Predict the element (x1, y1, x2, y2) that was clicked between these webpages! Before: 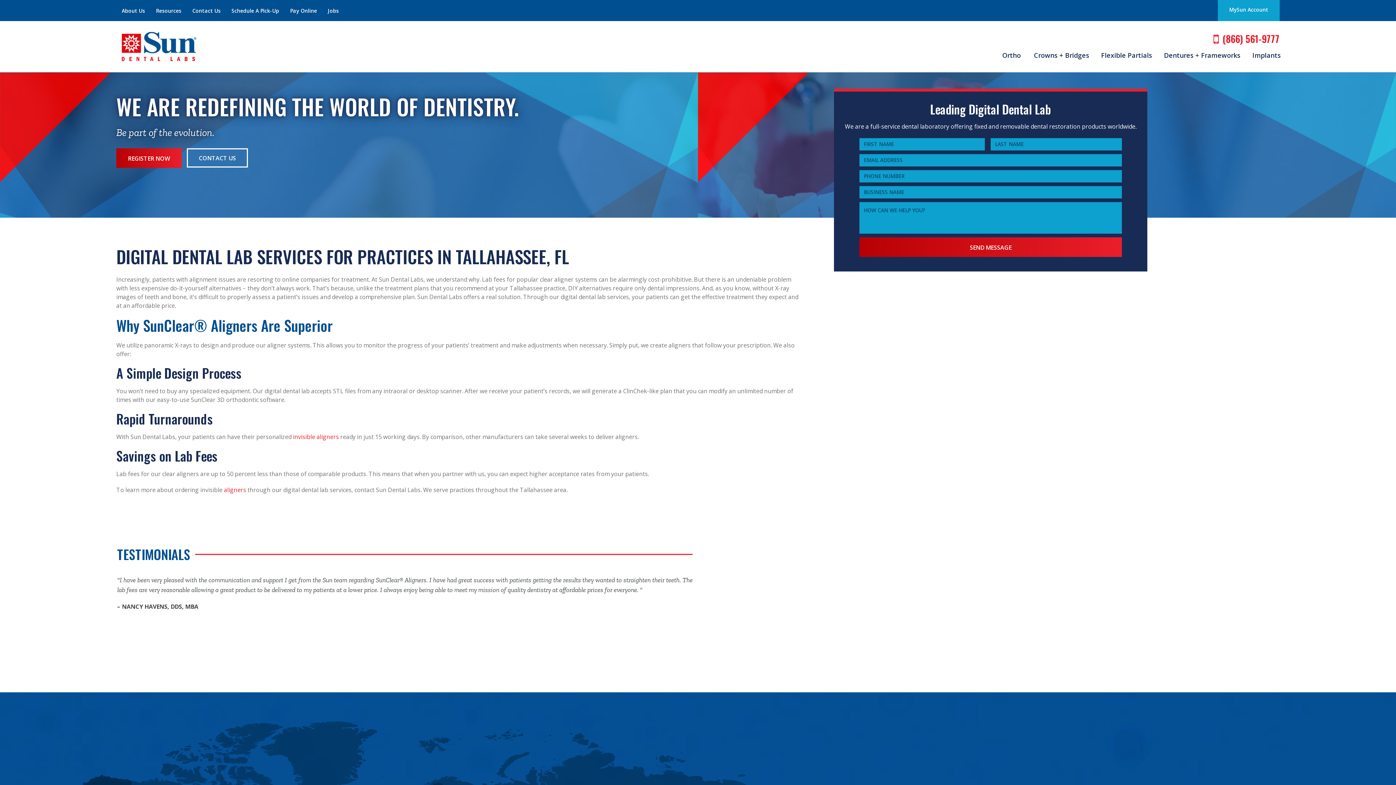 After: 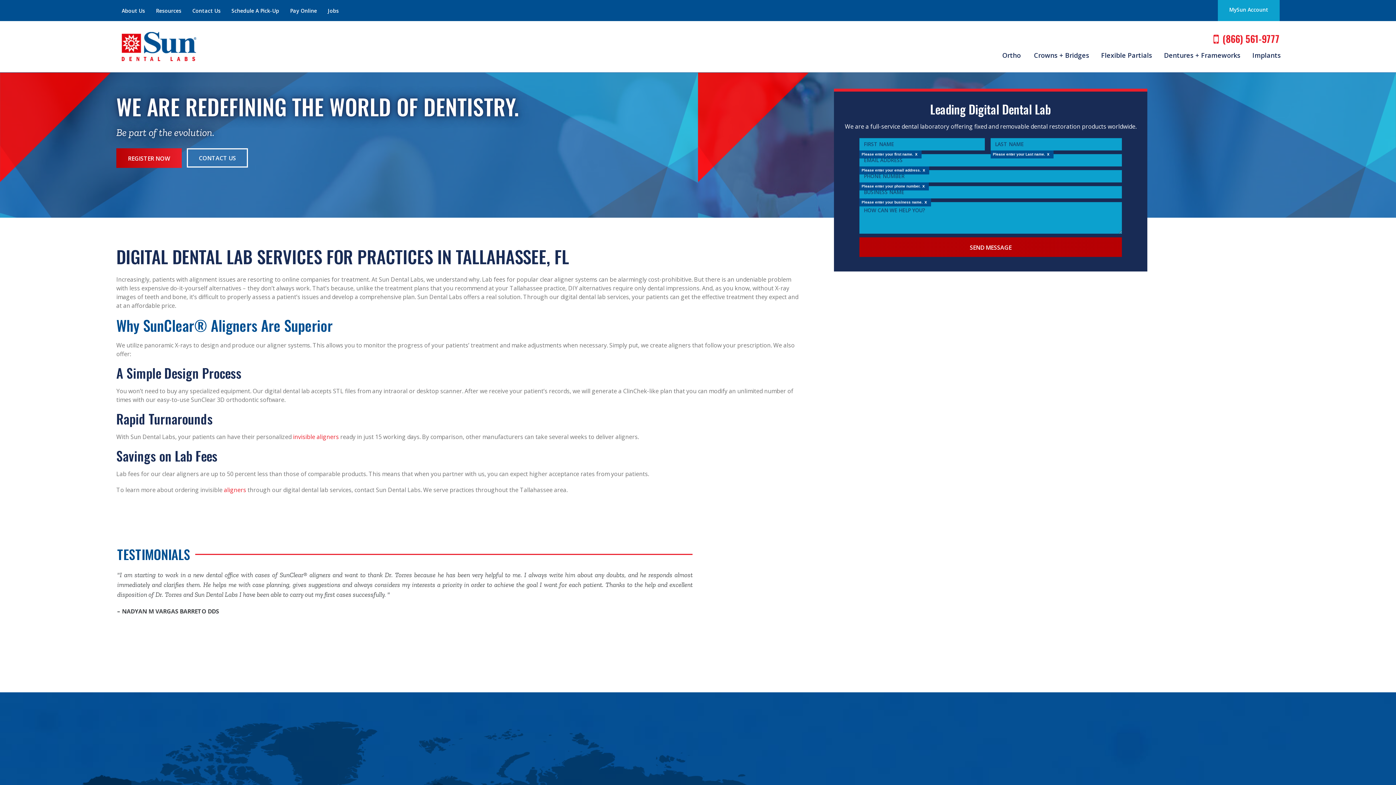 Action: label: SEND MESSAGE bbox: (859, 237, 1122, 257)